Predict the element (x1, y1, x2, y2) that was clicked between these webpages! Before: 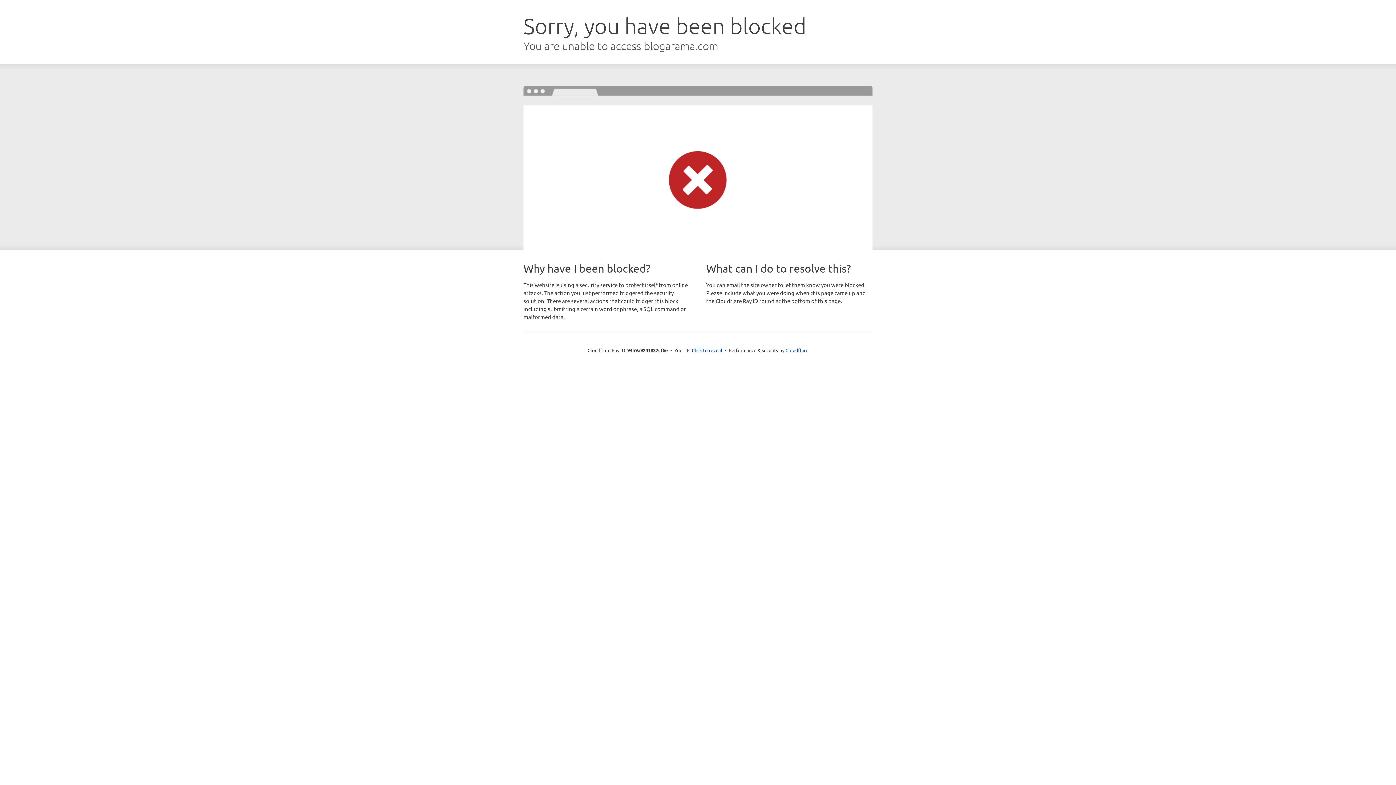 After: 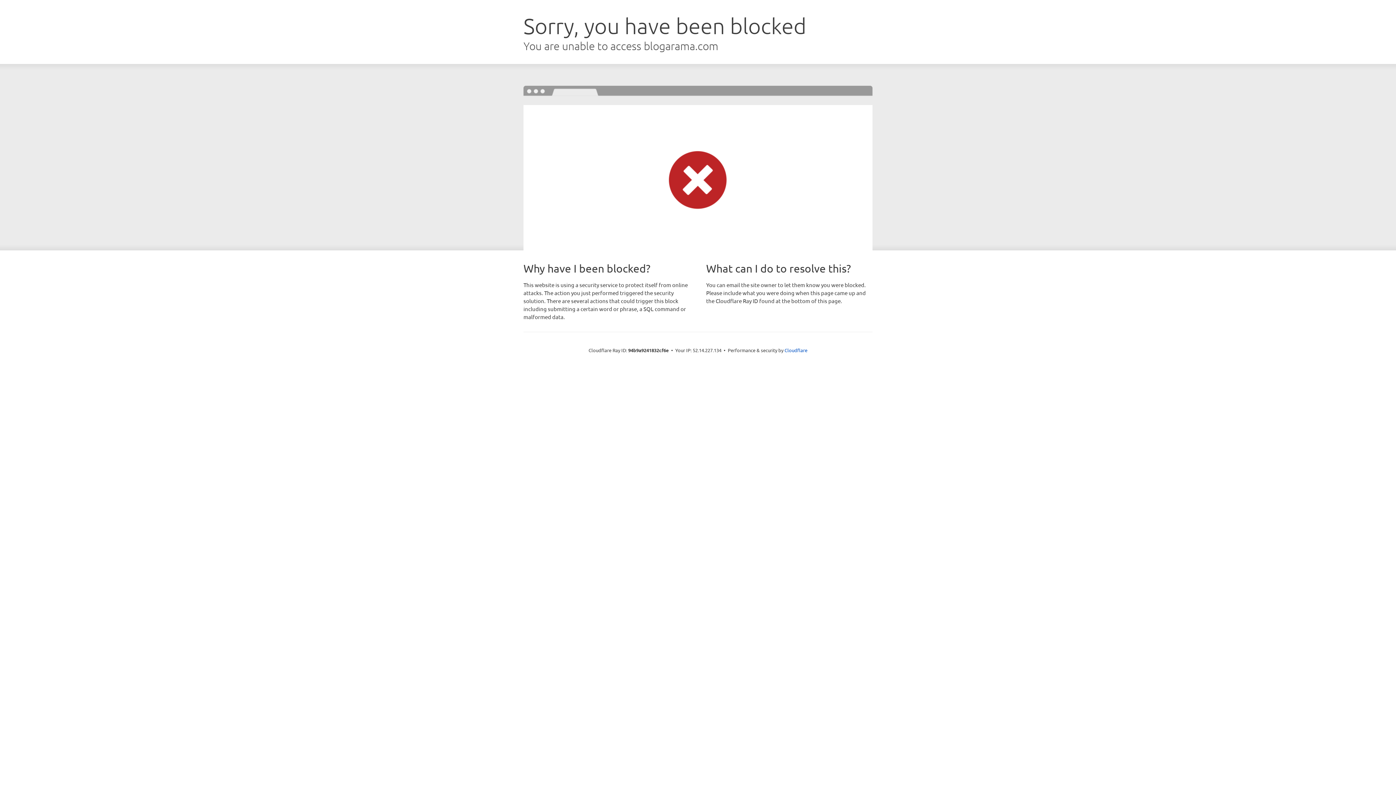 Action: bbox: (692, 346, 722, 353) label: Click to reveal